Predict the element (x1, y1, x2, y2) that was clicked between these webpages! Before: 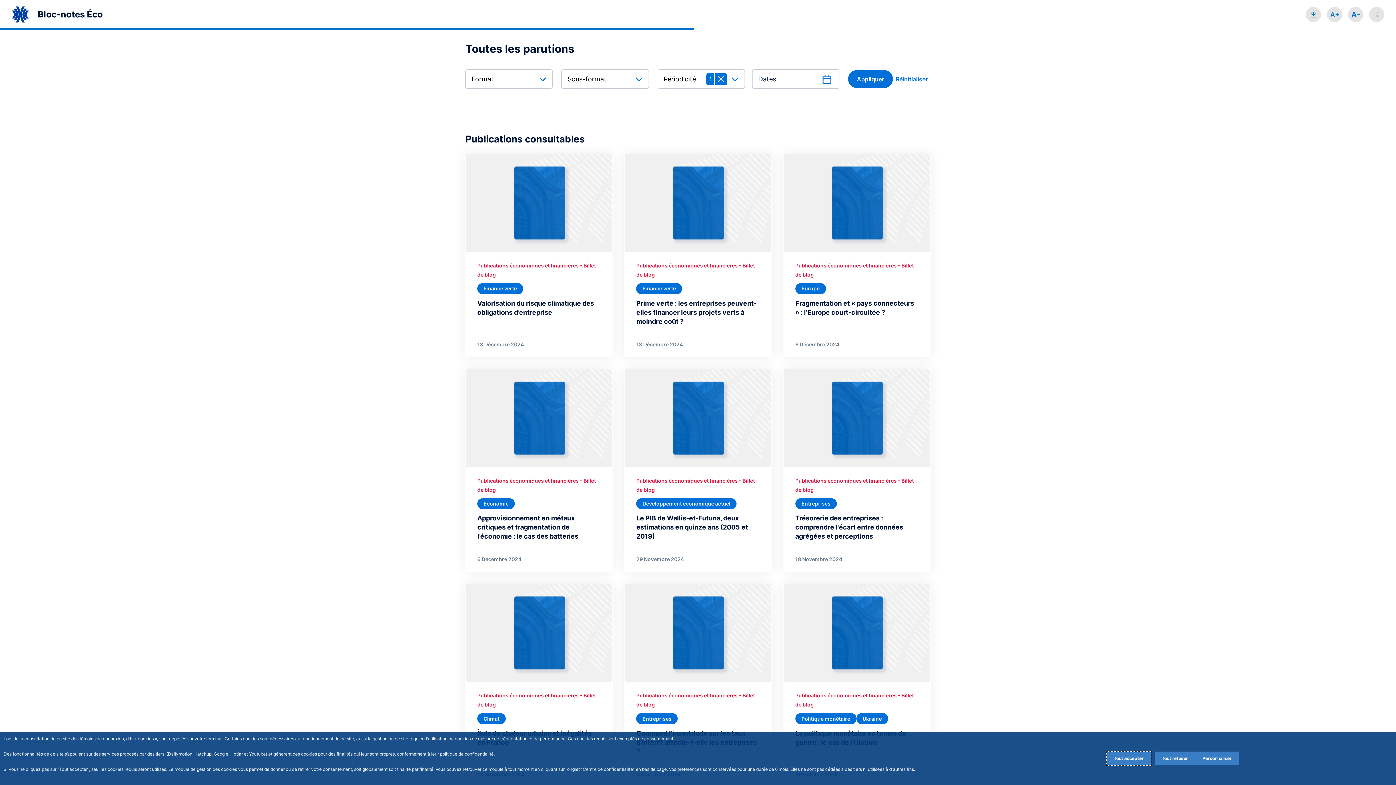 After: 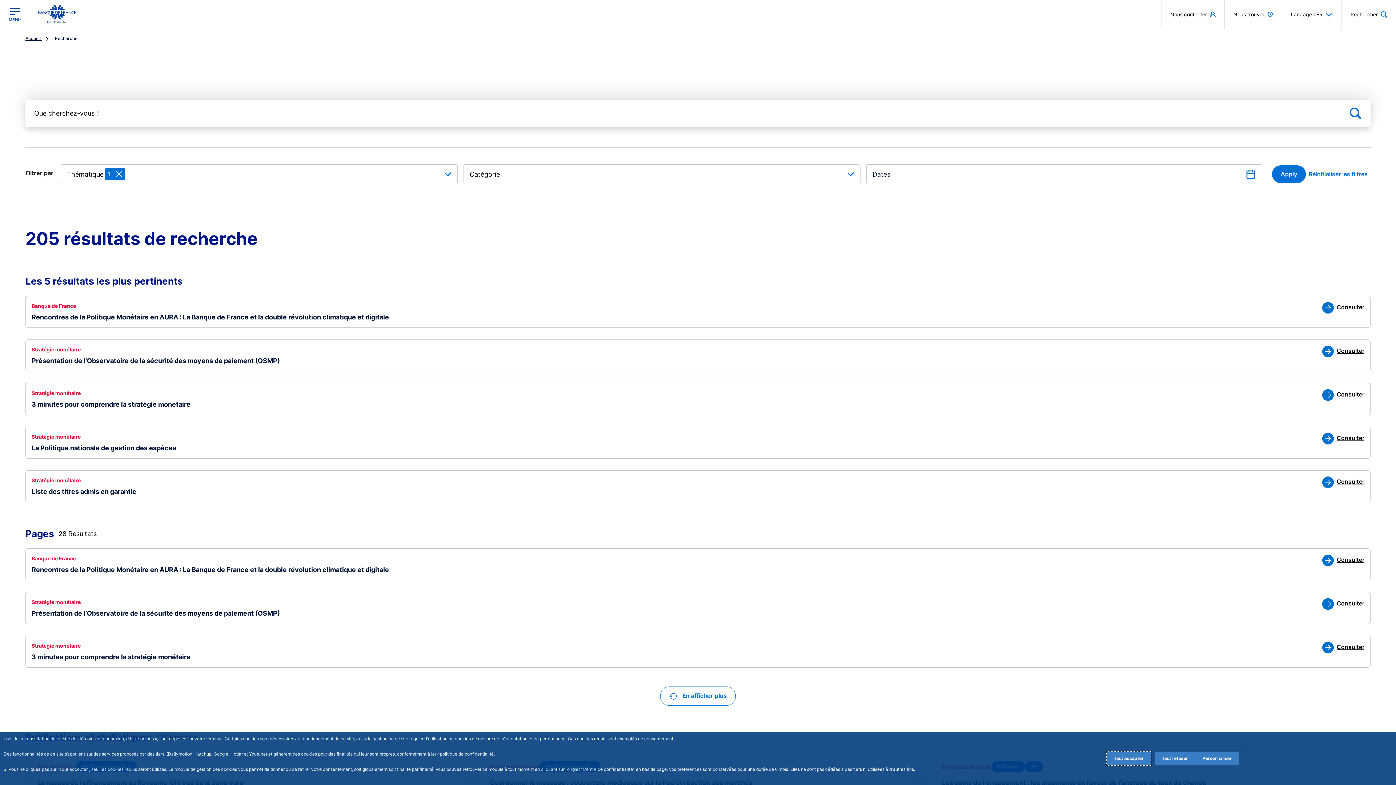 Action: bbox: (795, 713, 856, 724) label: Politique monétaire